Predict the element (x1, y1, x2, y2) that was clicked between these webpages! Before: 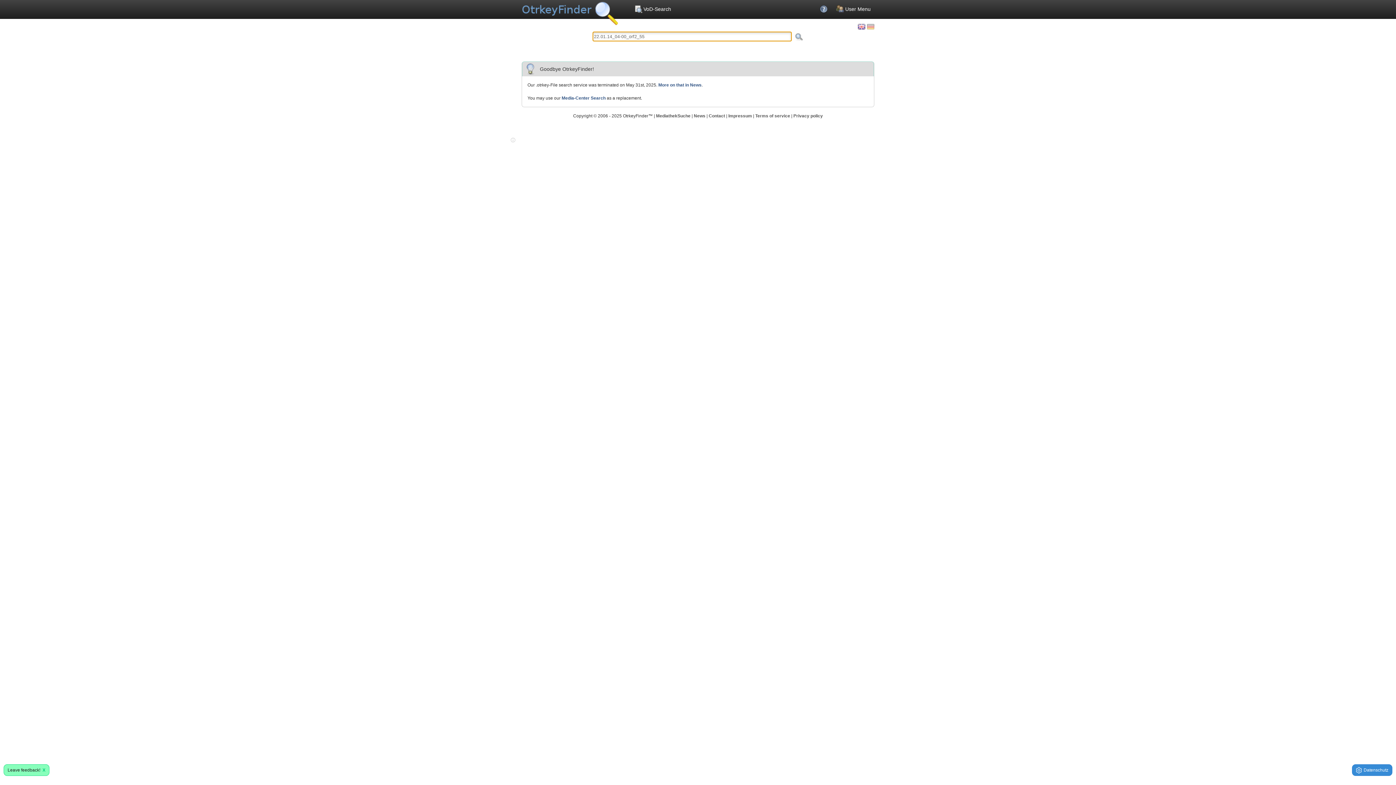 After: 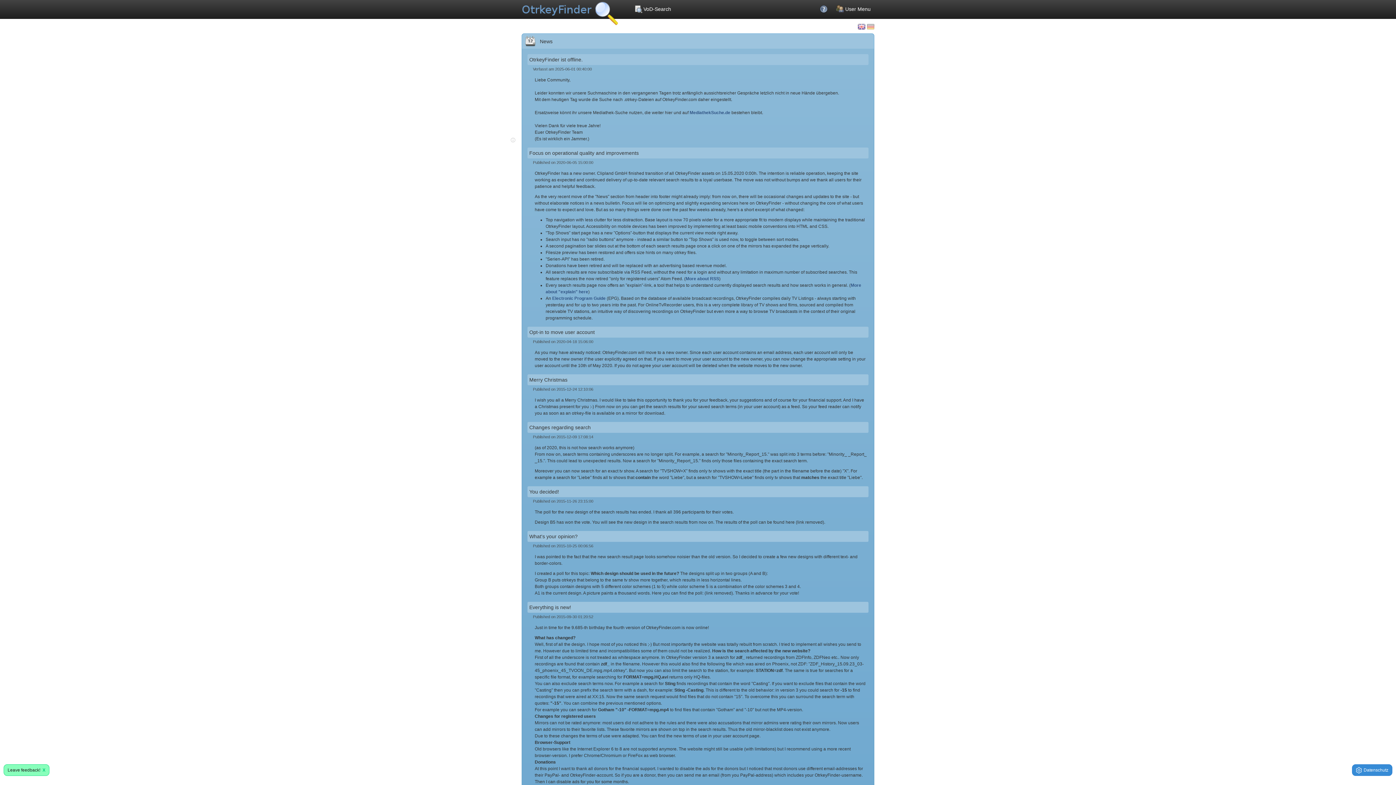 Action: bbox: (658, 82, 701, 87) label: More on that in News